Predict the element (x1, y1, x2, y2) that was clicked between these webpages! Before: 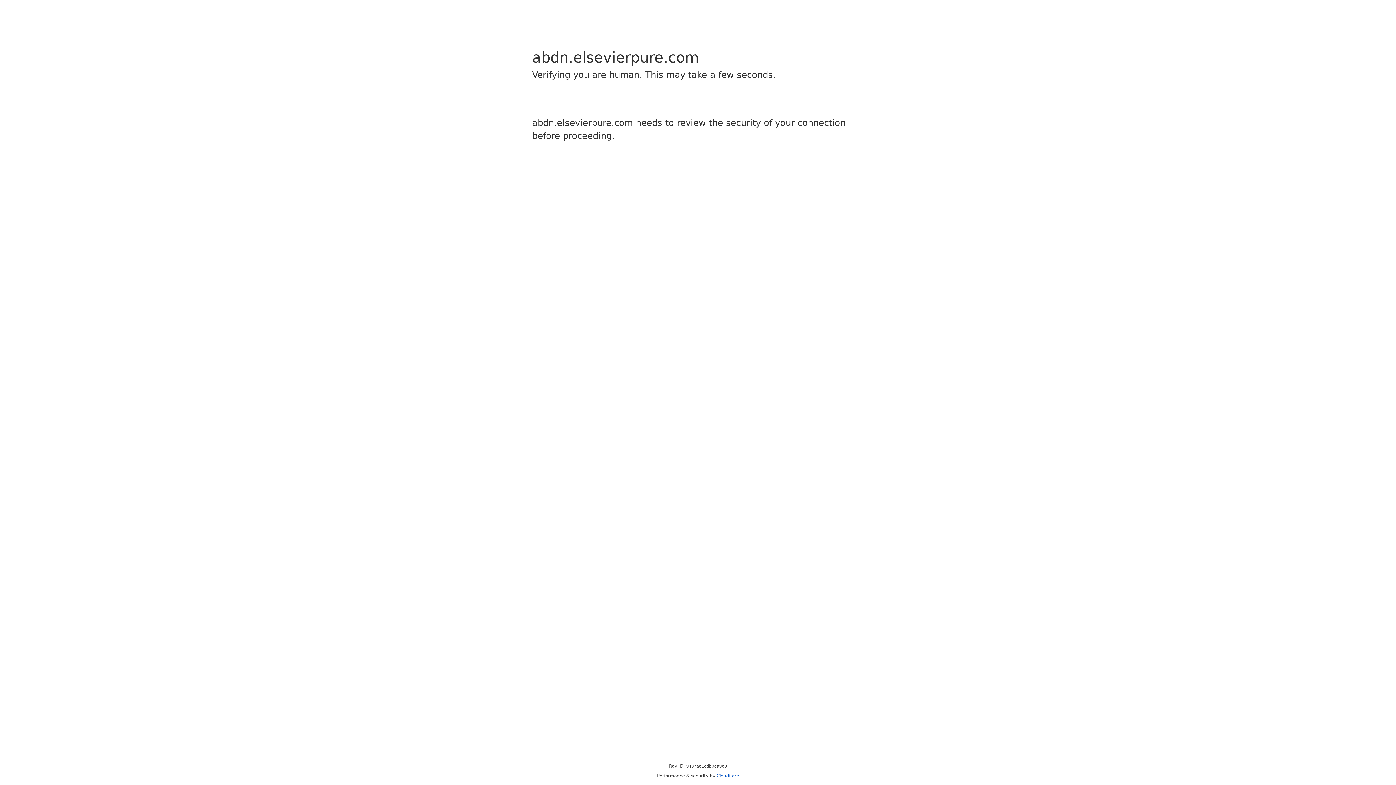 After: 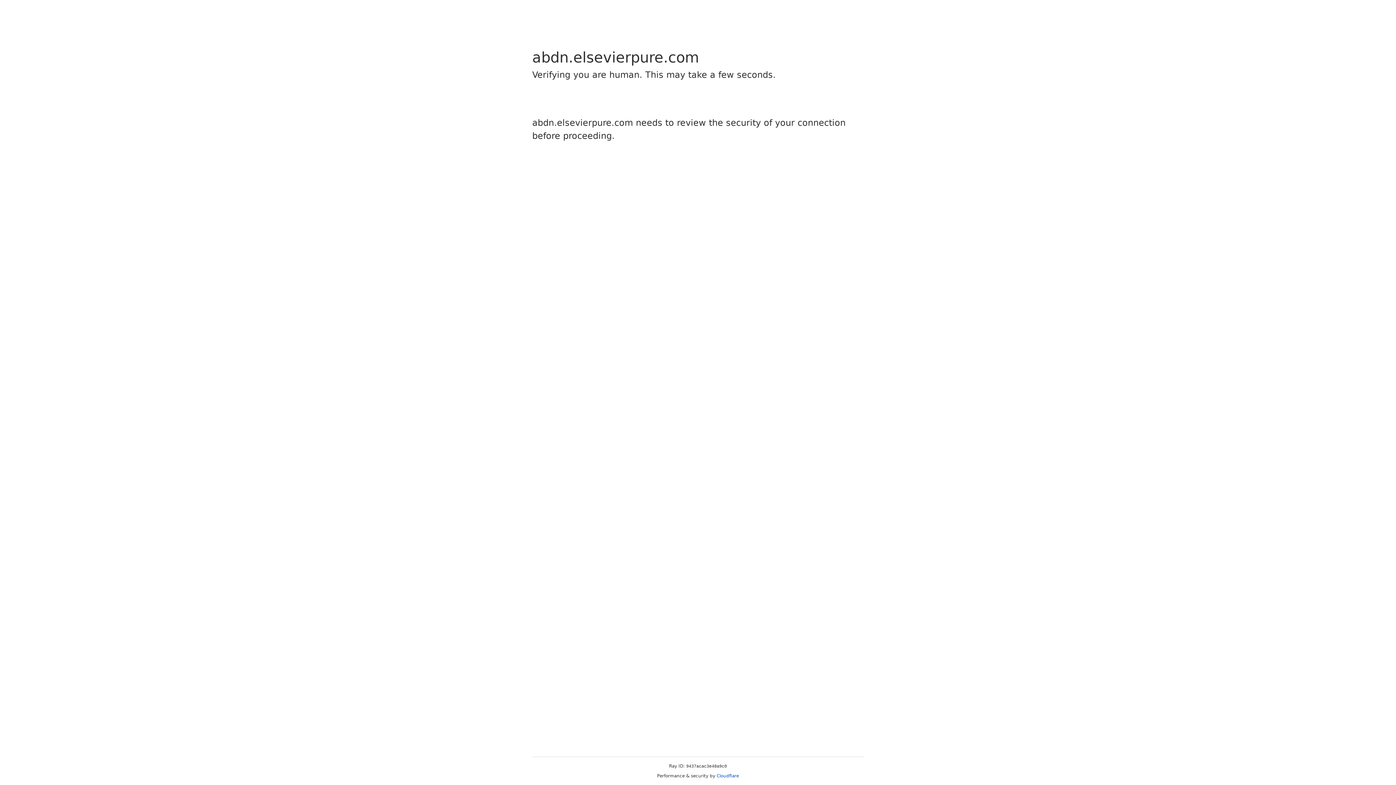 Action: label: Cloudflare bbox: (716, 773, 739, 778)